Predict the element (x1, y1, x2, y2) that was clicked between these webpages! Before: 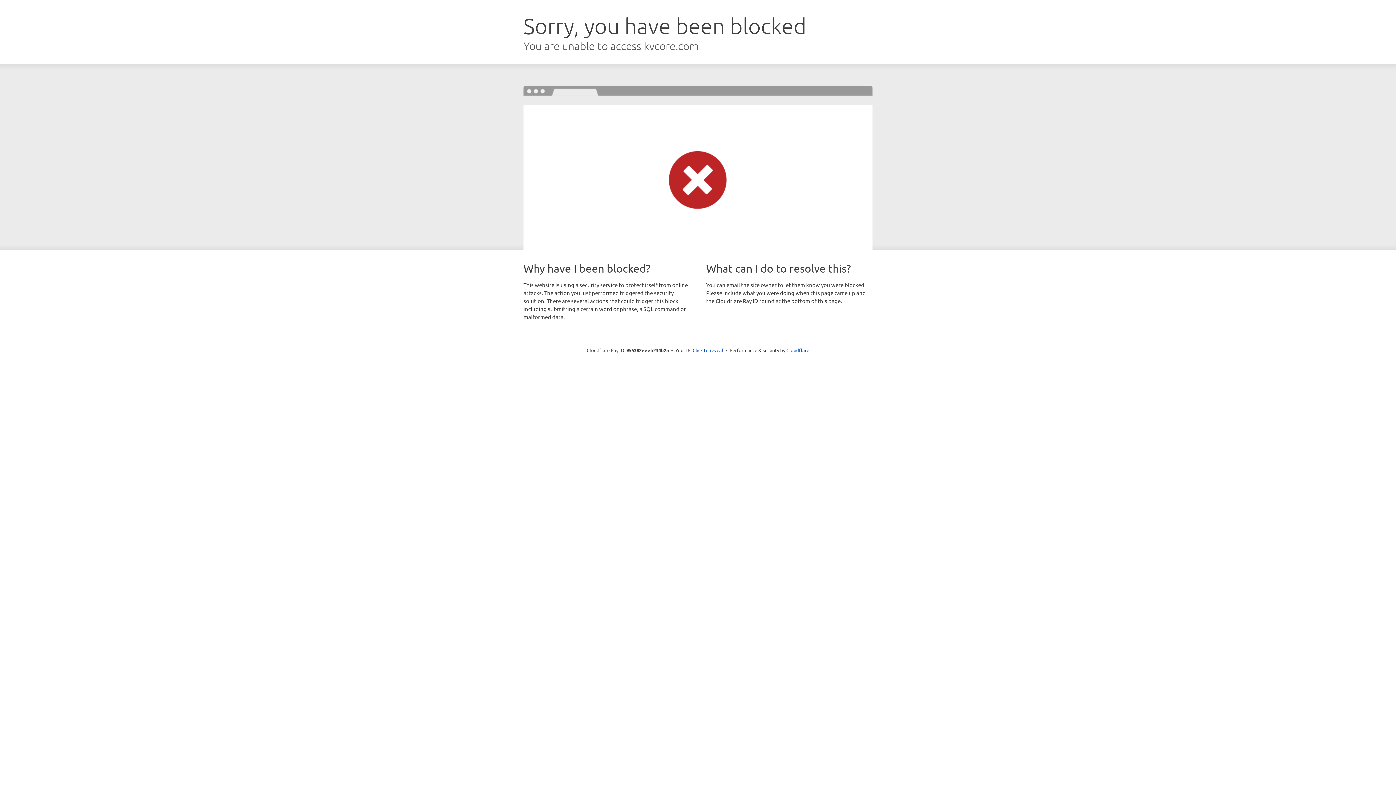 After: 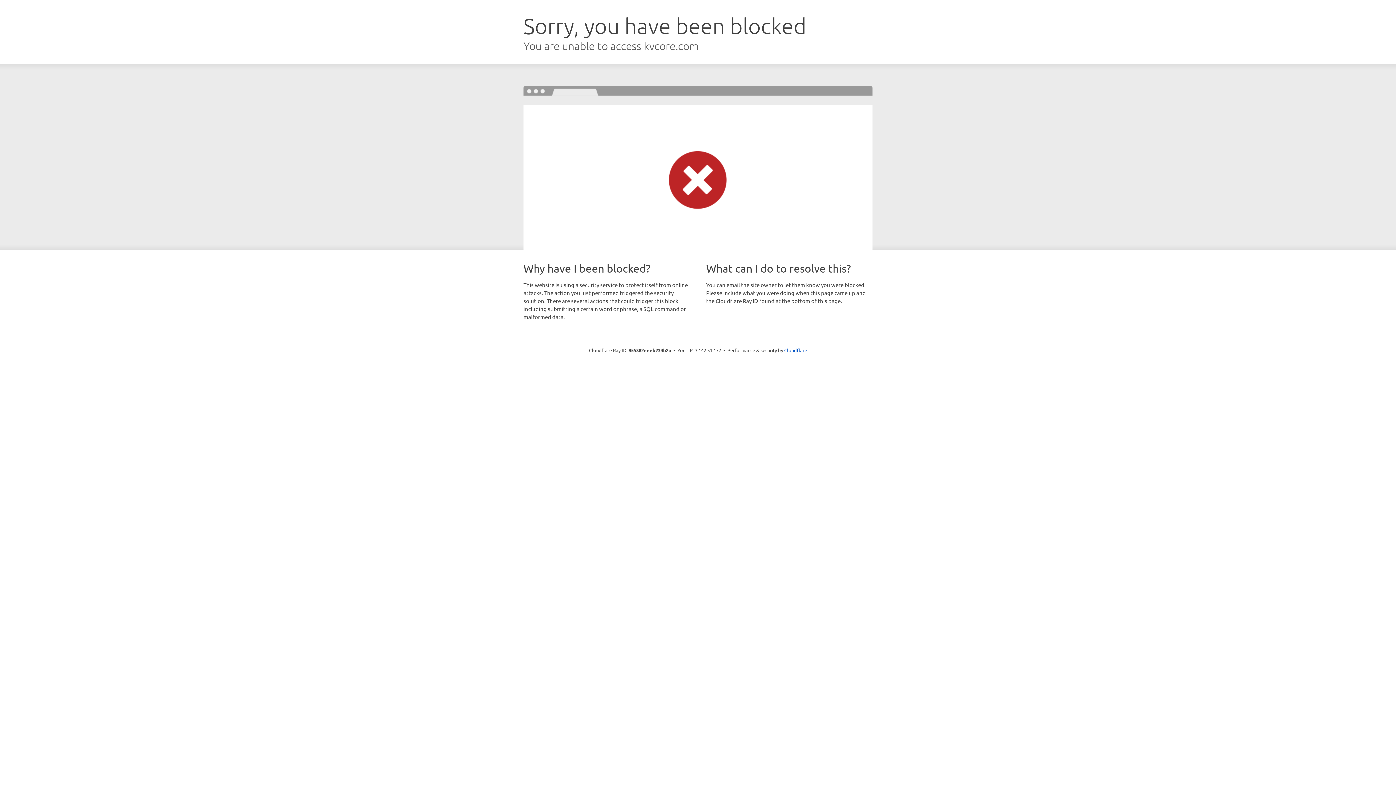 Action: label: Click to reveal bbox: (692, 346, 723, 353)